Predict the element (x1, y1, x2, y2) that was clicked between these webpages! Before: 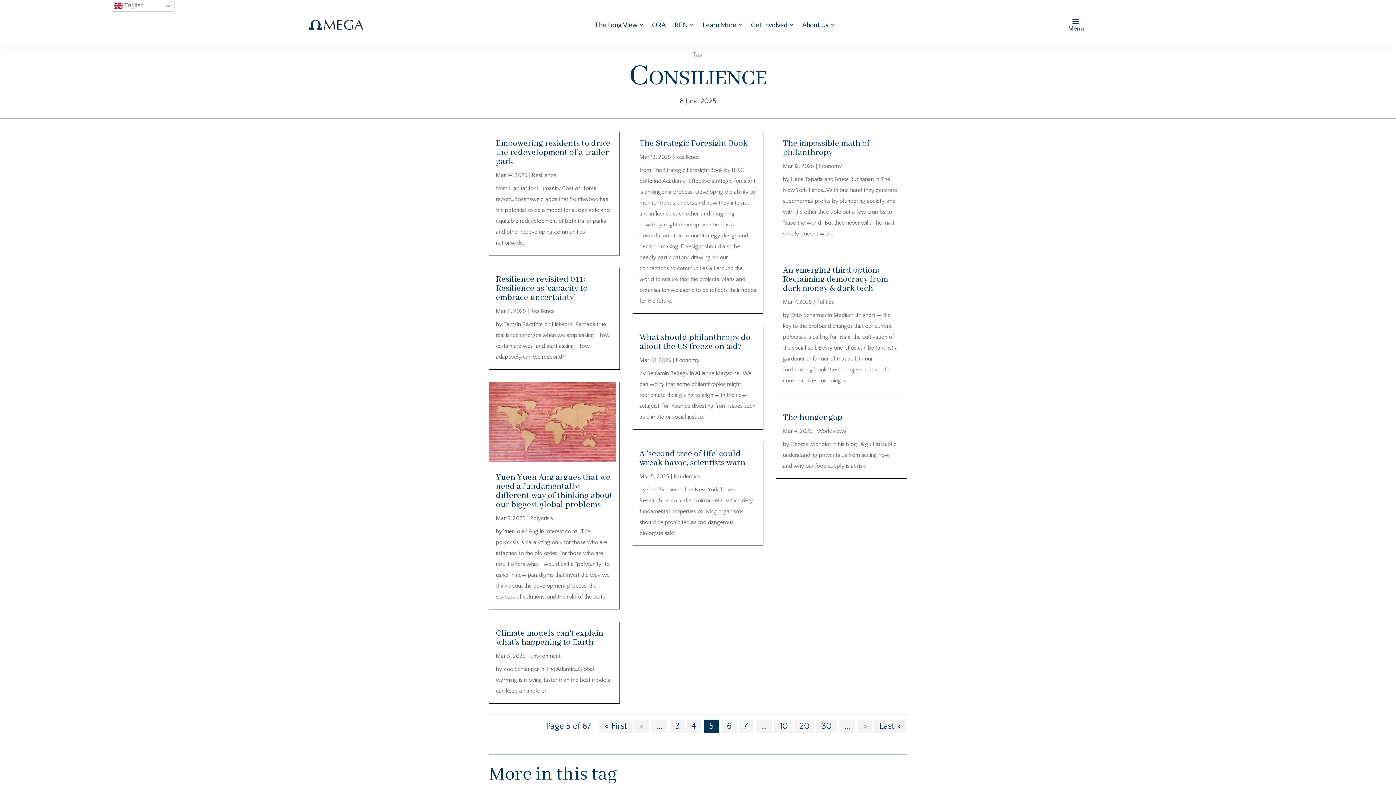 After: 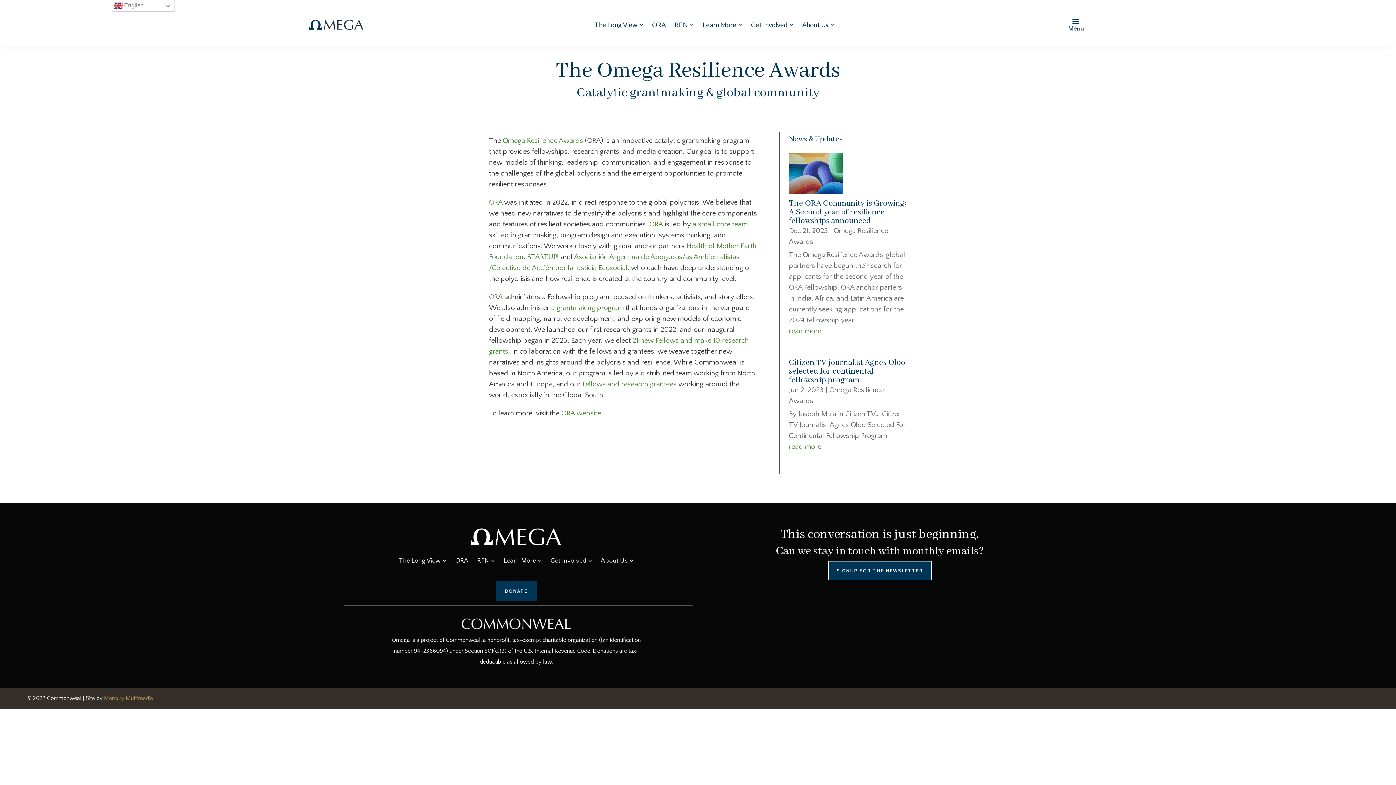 Action: label: ORA bbox: (647, 17, 670, 32)